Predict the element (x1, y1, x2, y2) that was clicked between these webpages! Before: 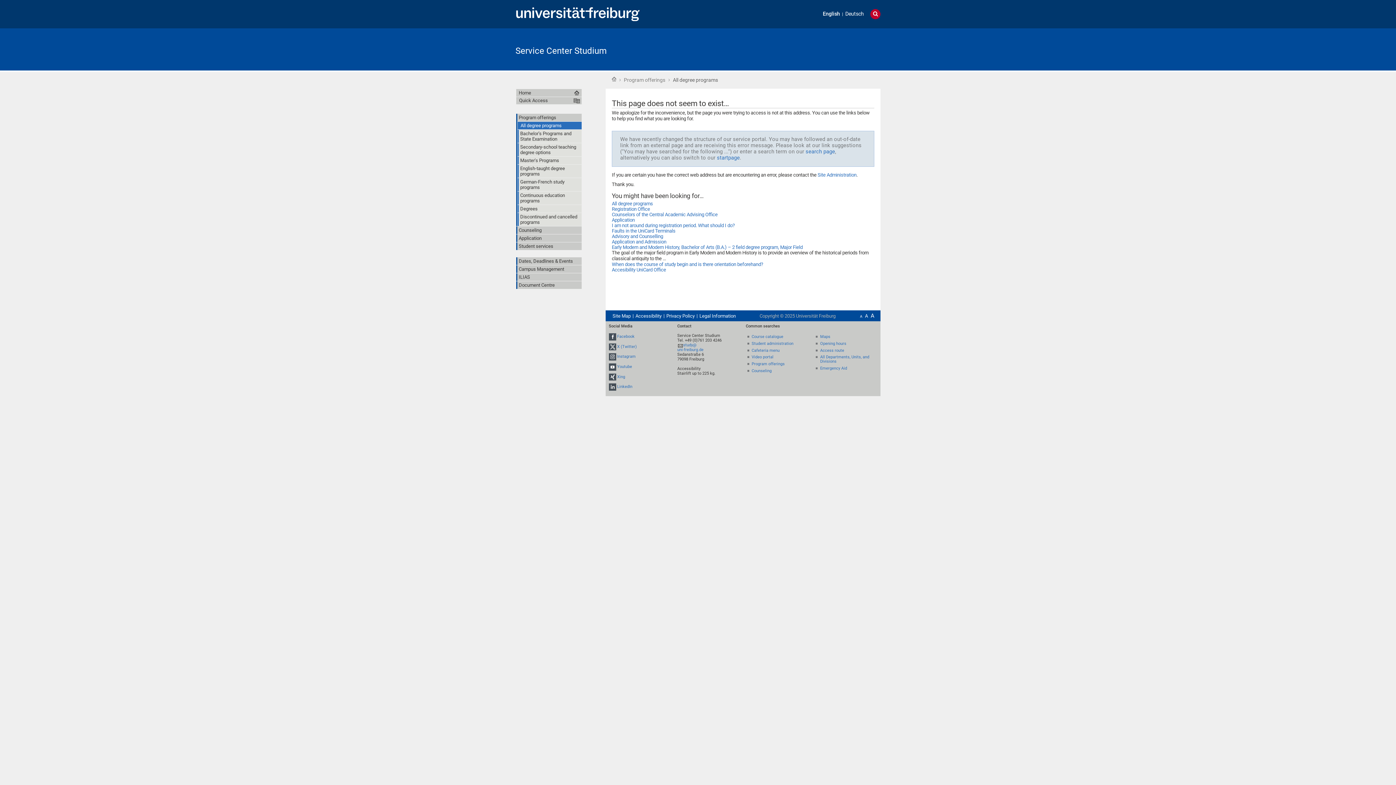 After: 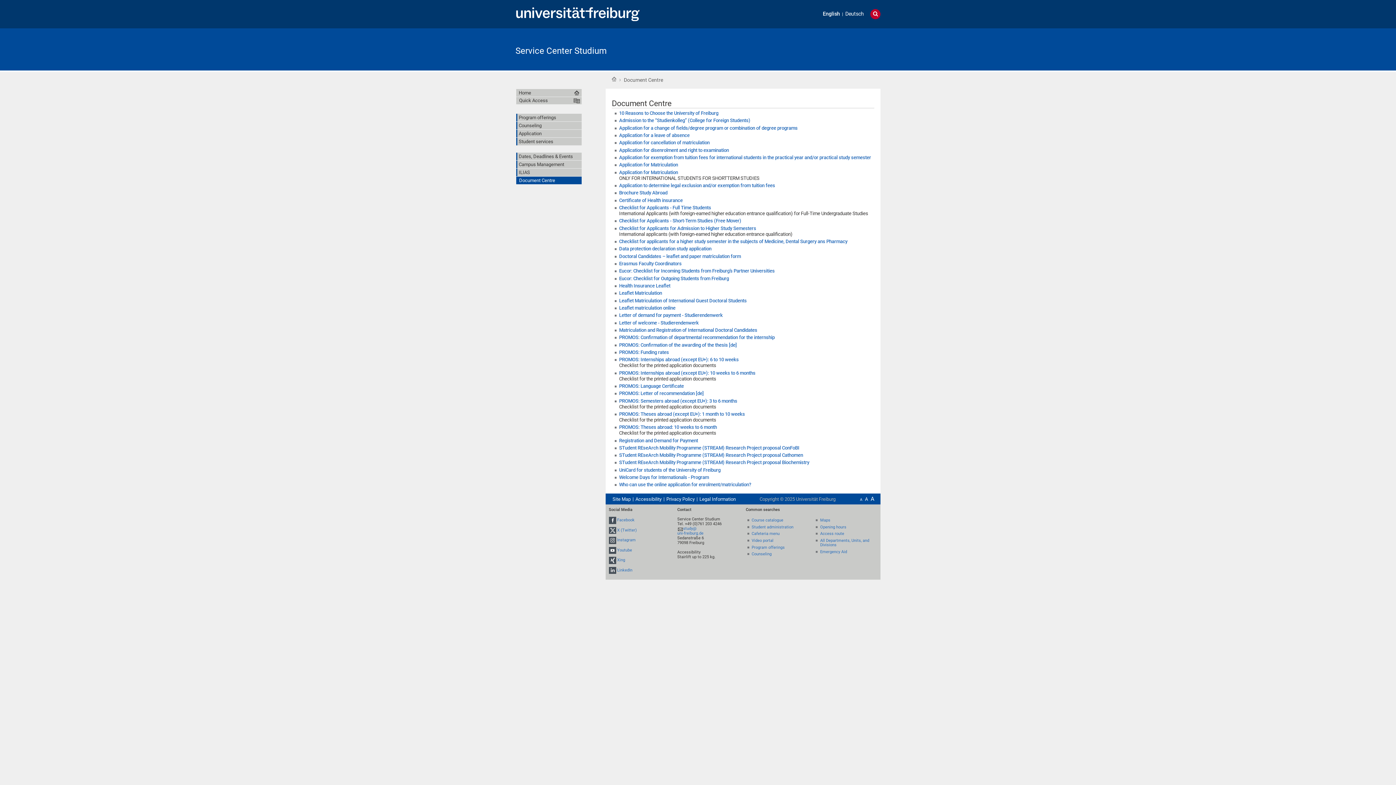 Action: bbox: (517, 281, 581, 288) label: Document Centre